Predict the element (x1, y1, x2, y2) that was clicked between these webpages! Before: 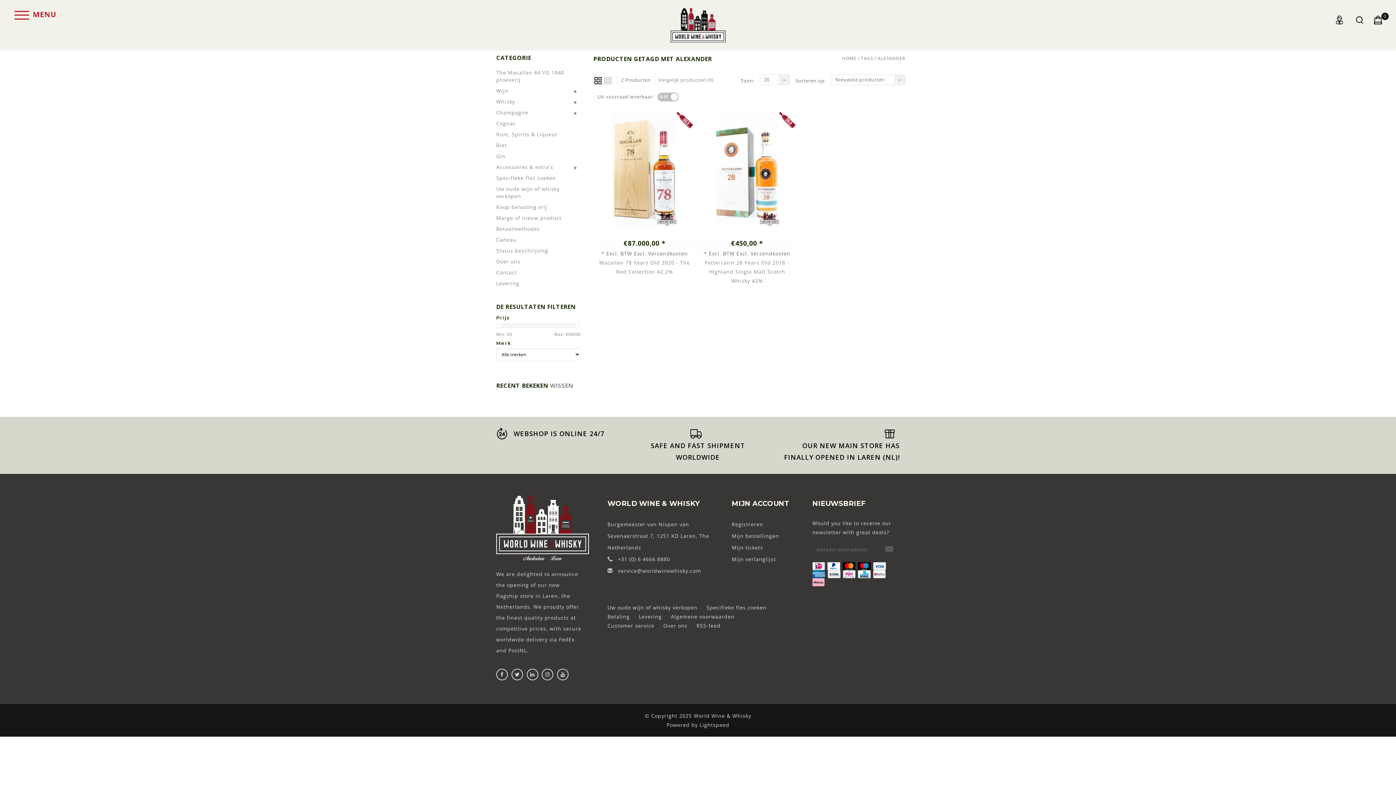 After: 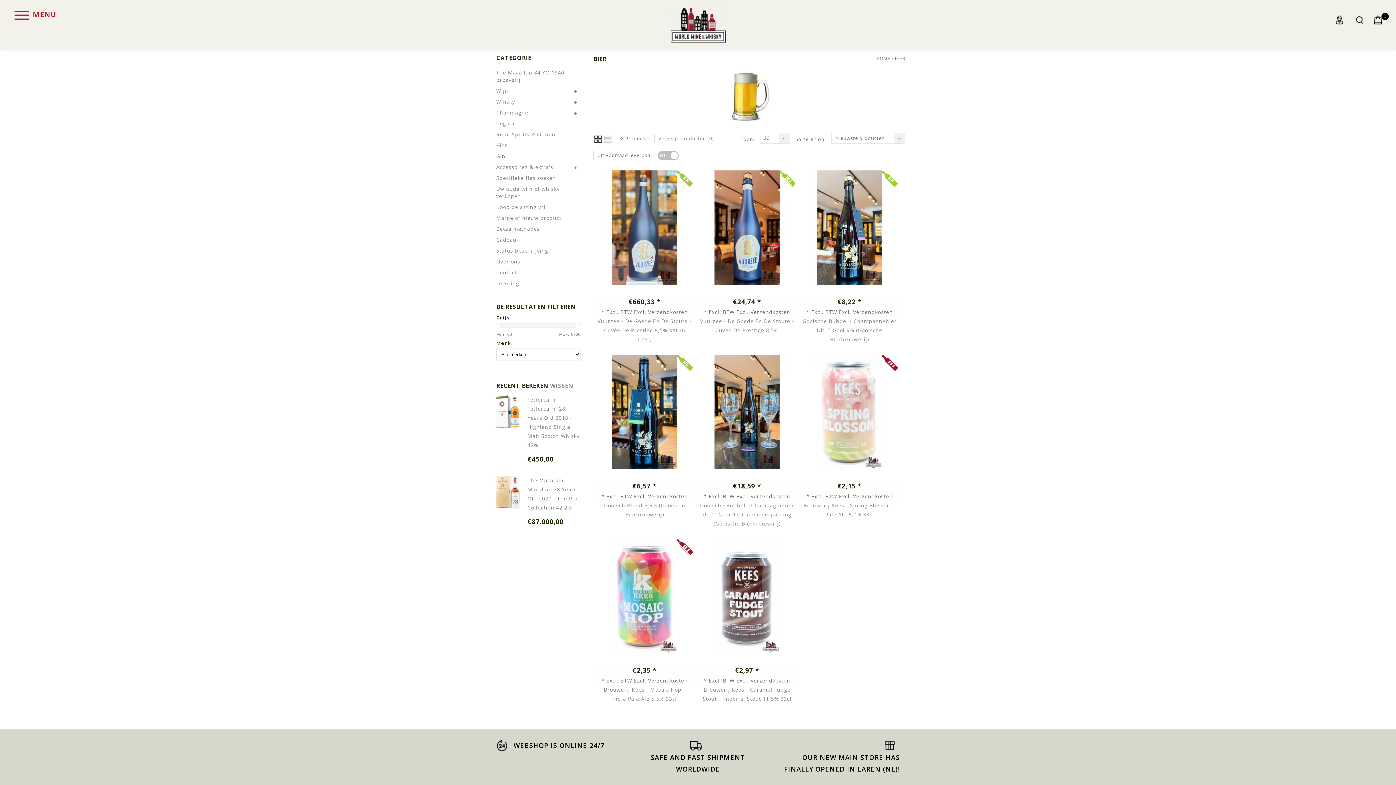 Action: label: Bier bbox: (496, 140, 507, 150)